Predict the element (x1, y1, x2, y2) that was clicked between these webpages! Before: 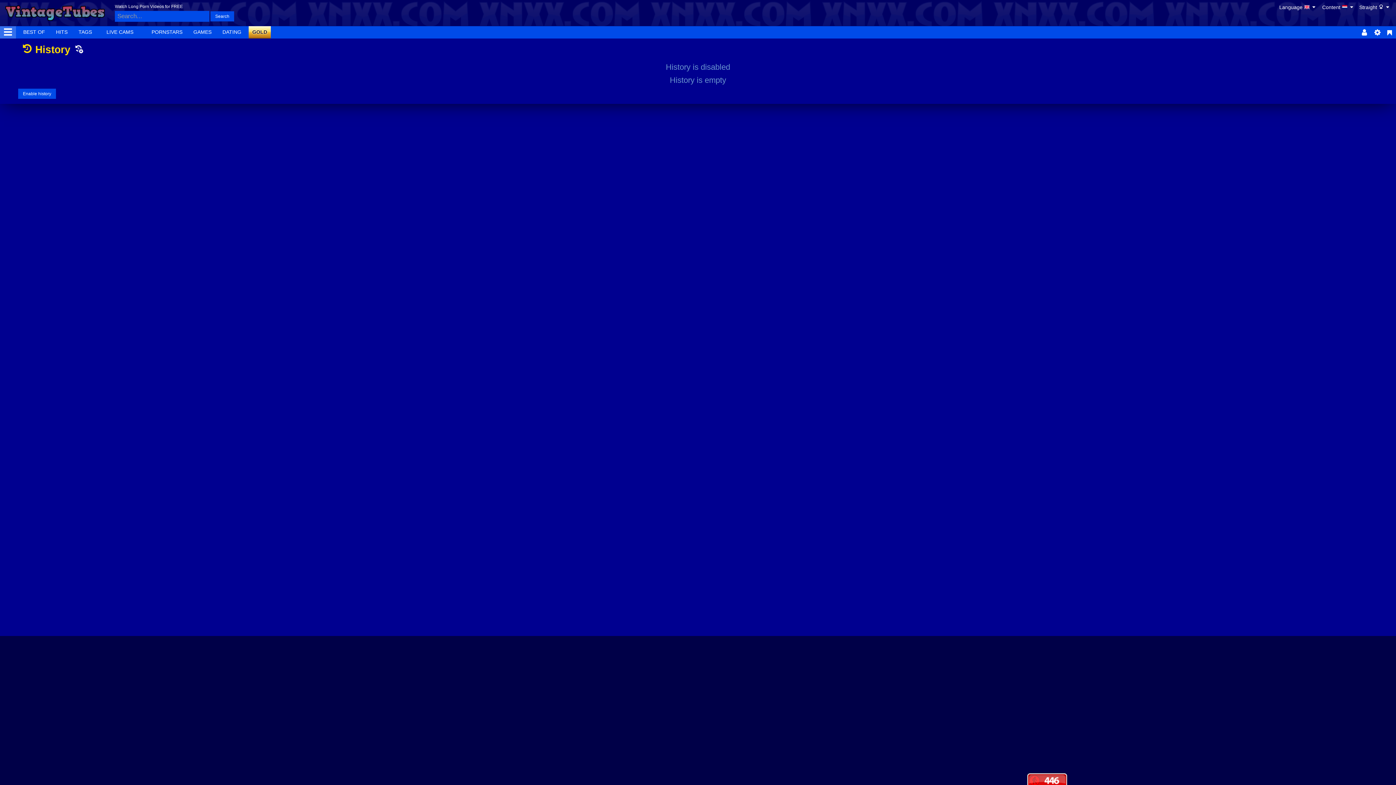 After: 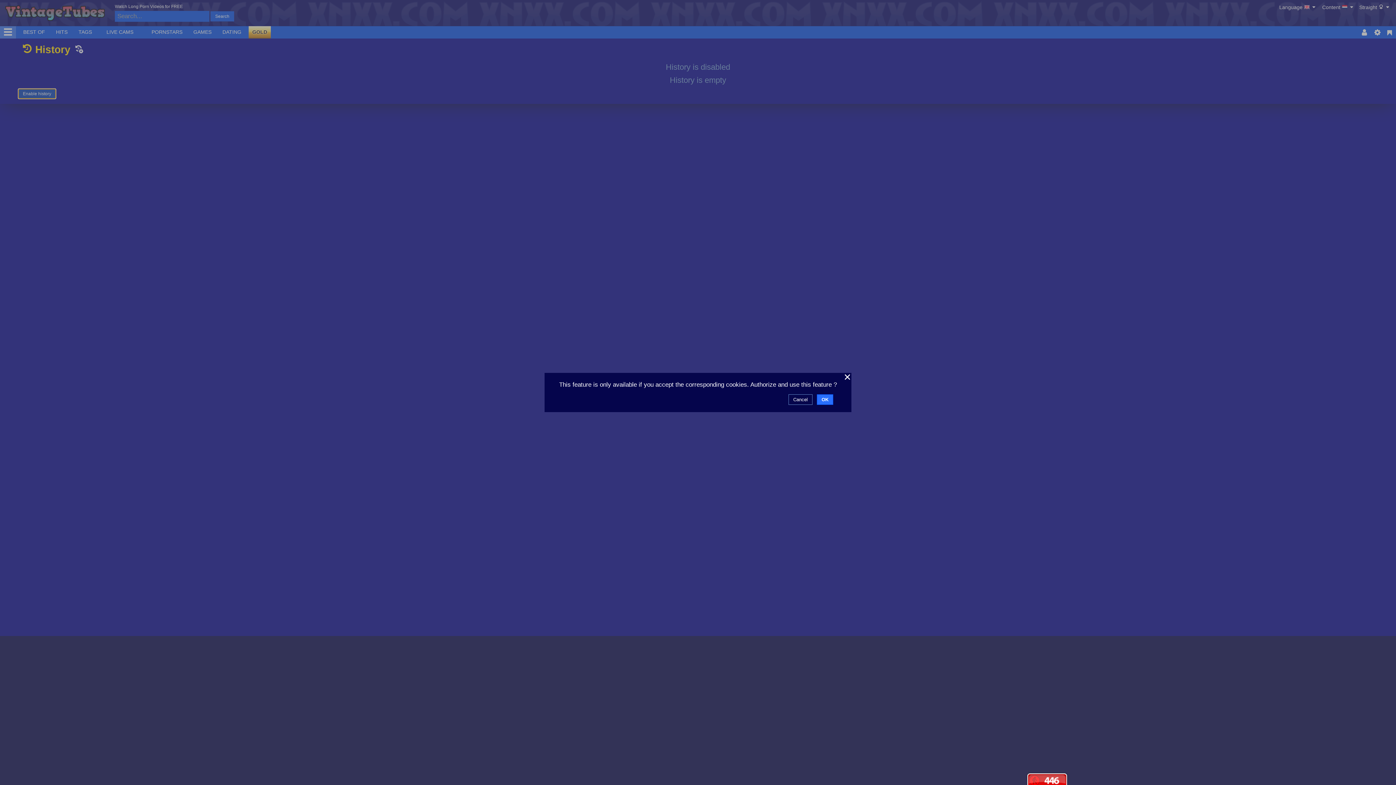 Action: label: Enable history bbox: (18, 88, 56, 98)